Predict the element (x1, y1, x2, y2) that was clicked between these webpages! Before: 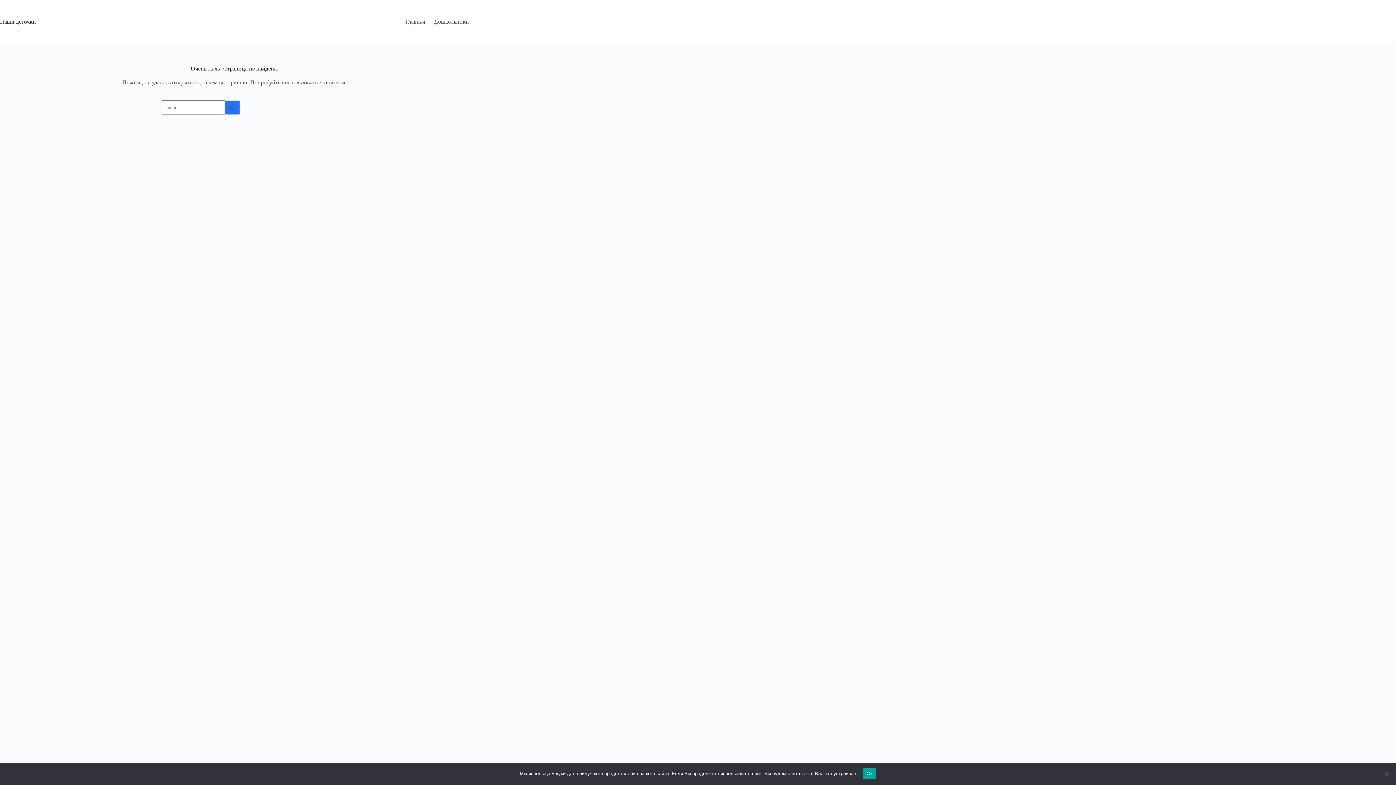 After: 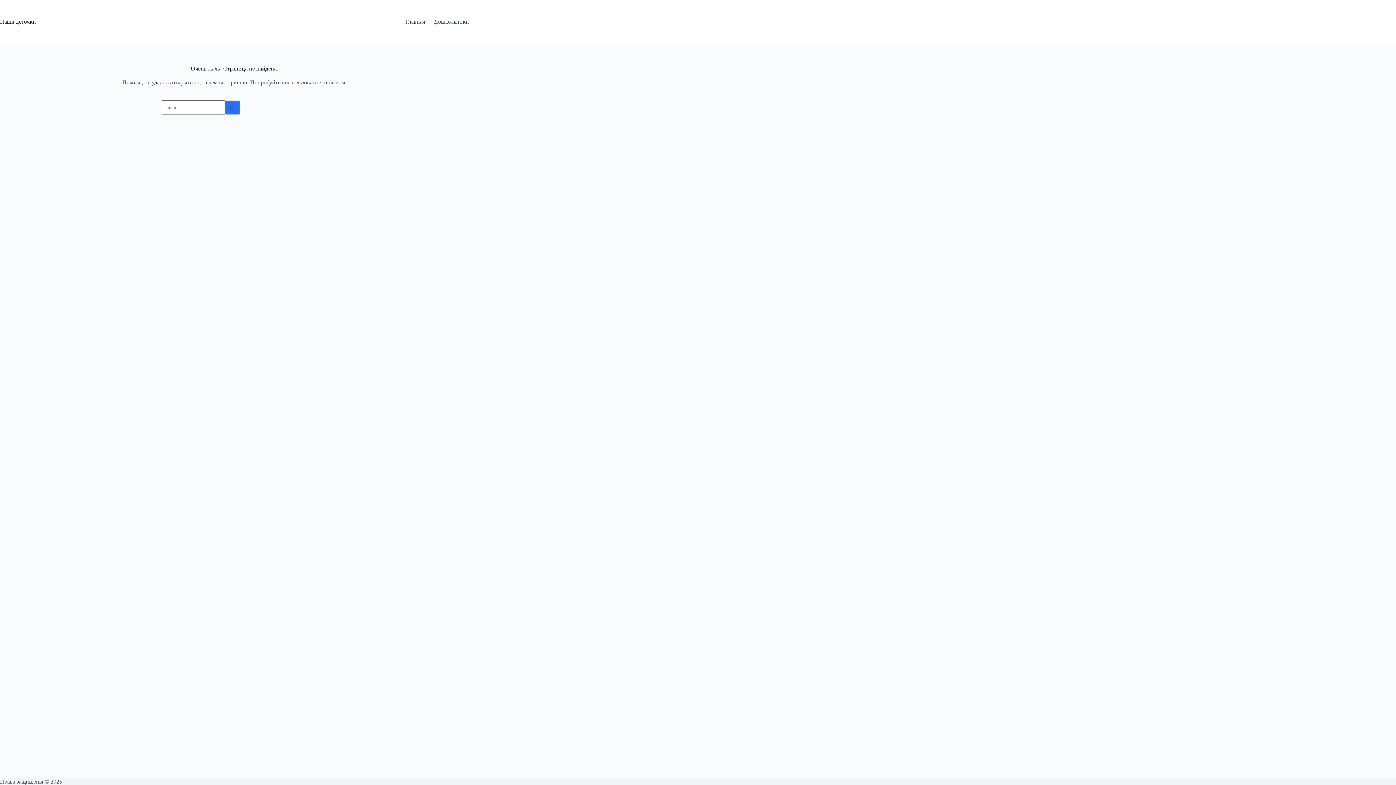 Action: label: Ок bbox: (863, 768, 876, 779)